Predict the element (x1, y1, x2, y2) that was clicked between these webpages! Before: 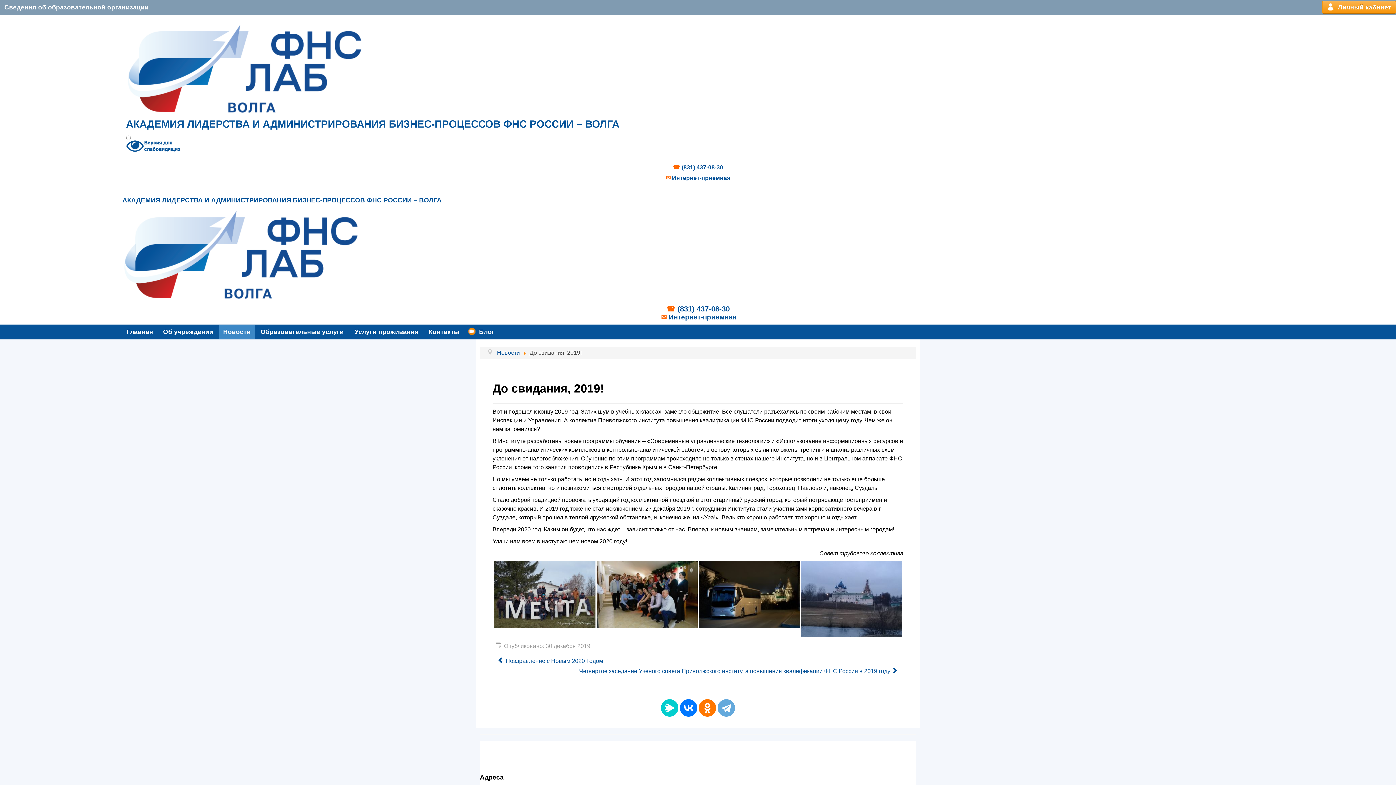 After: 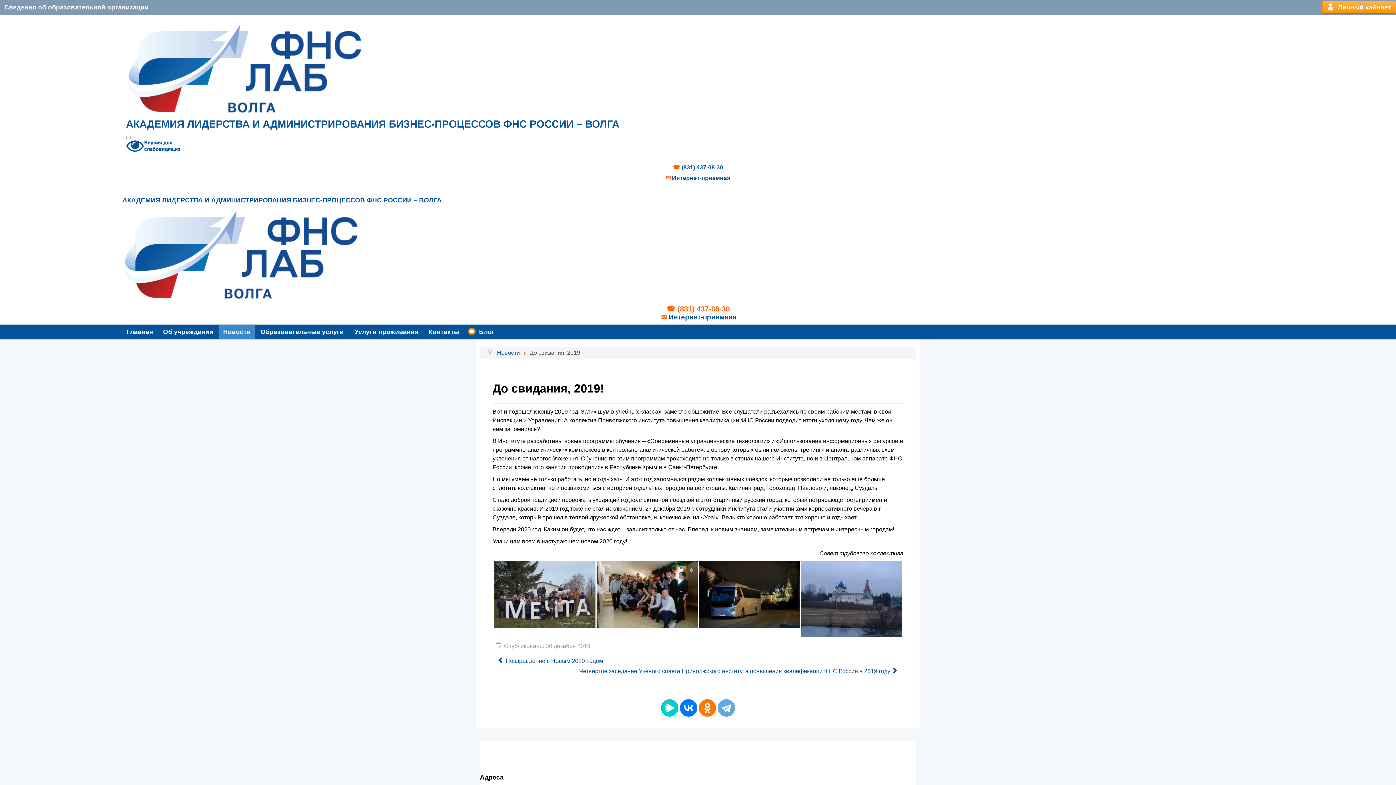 Action: label: (831) 437-08-30 bbox: (677, 304, 729, 312)